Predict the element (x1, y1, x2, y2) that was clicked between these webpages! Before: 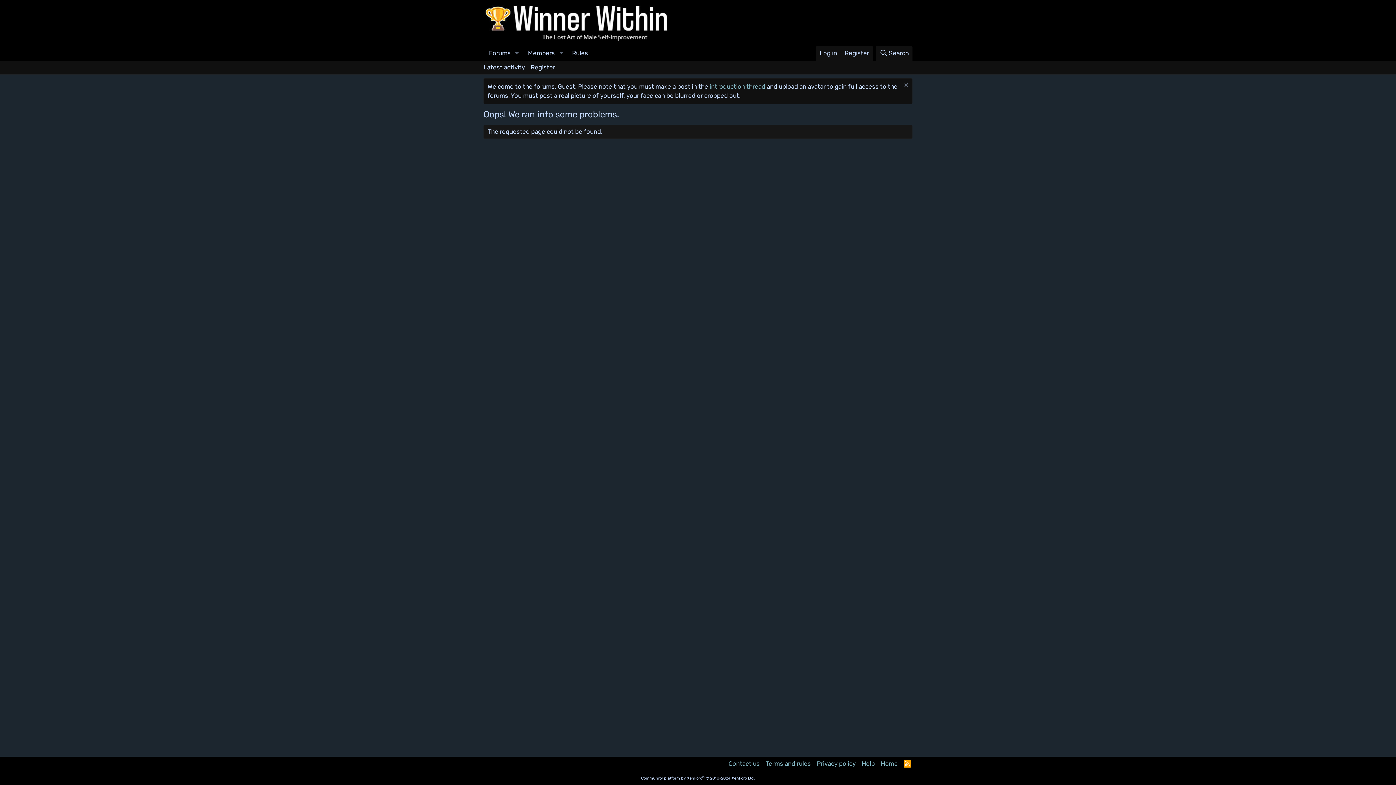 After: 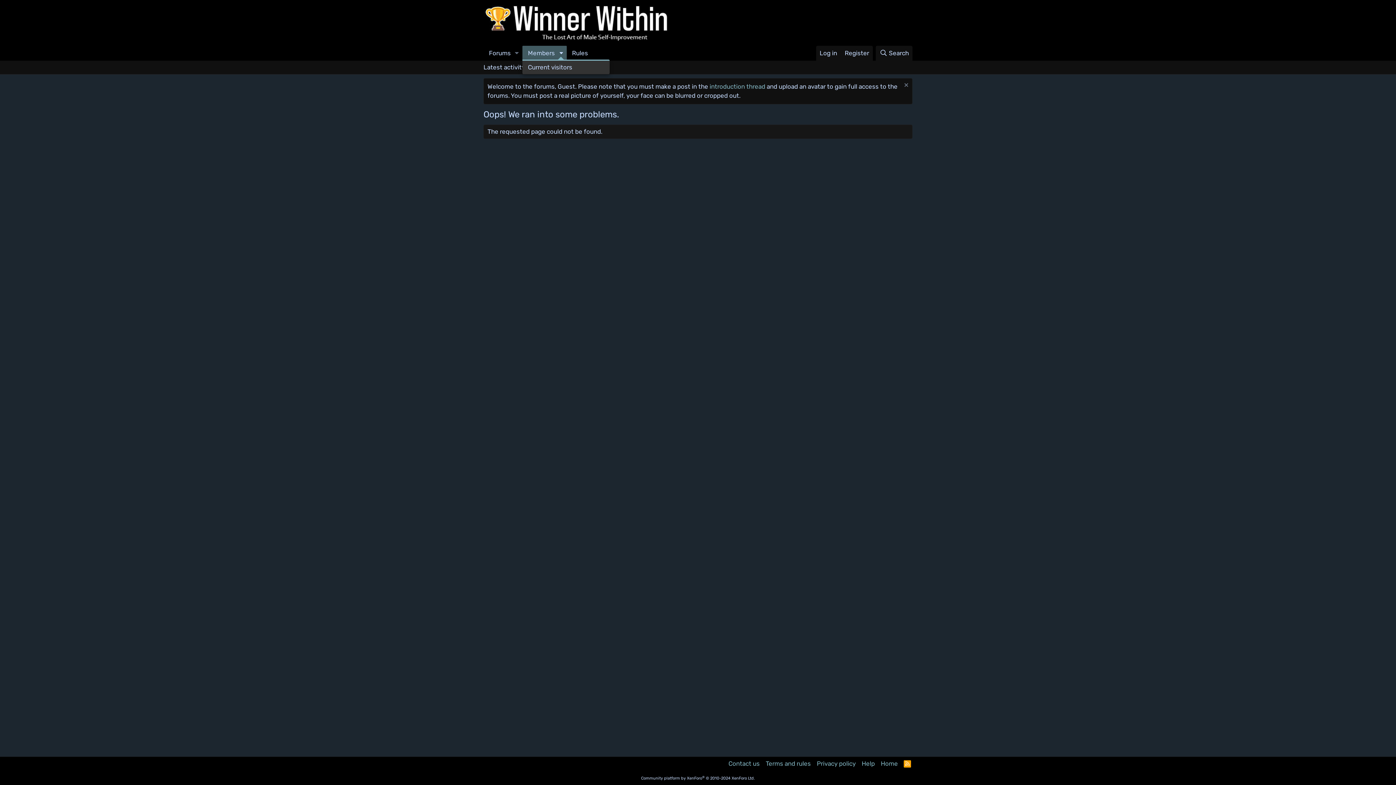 Action: label: Toggle expanded bbox: (555, 45, 566, 60)